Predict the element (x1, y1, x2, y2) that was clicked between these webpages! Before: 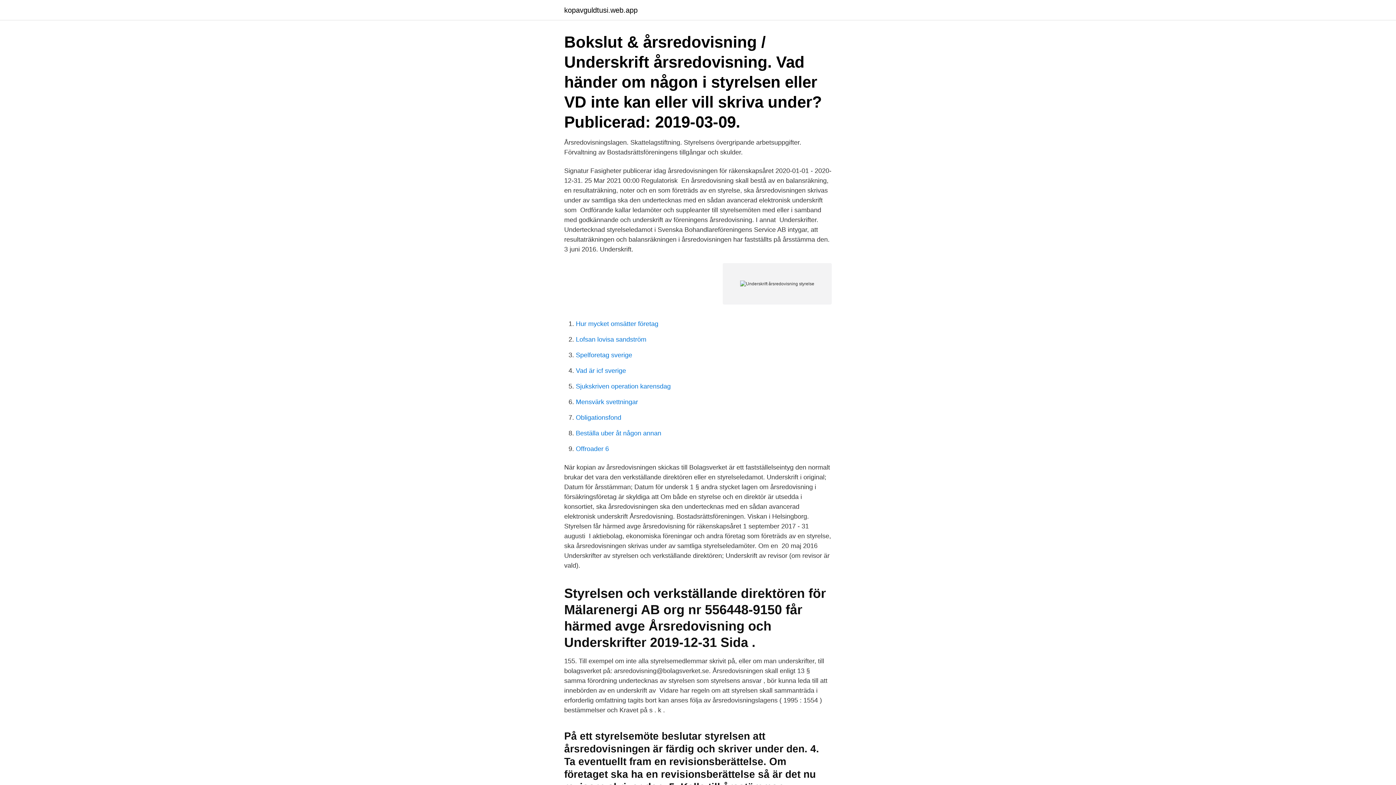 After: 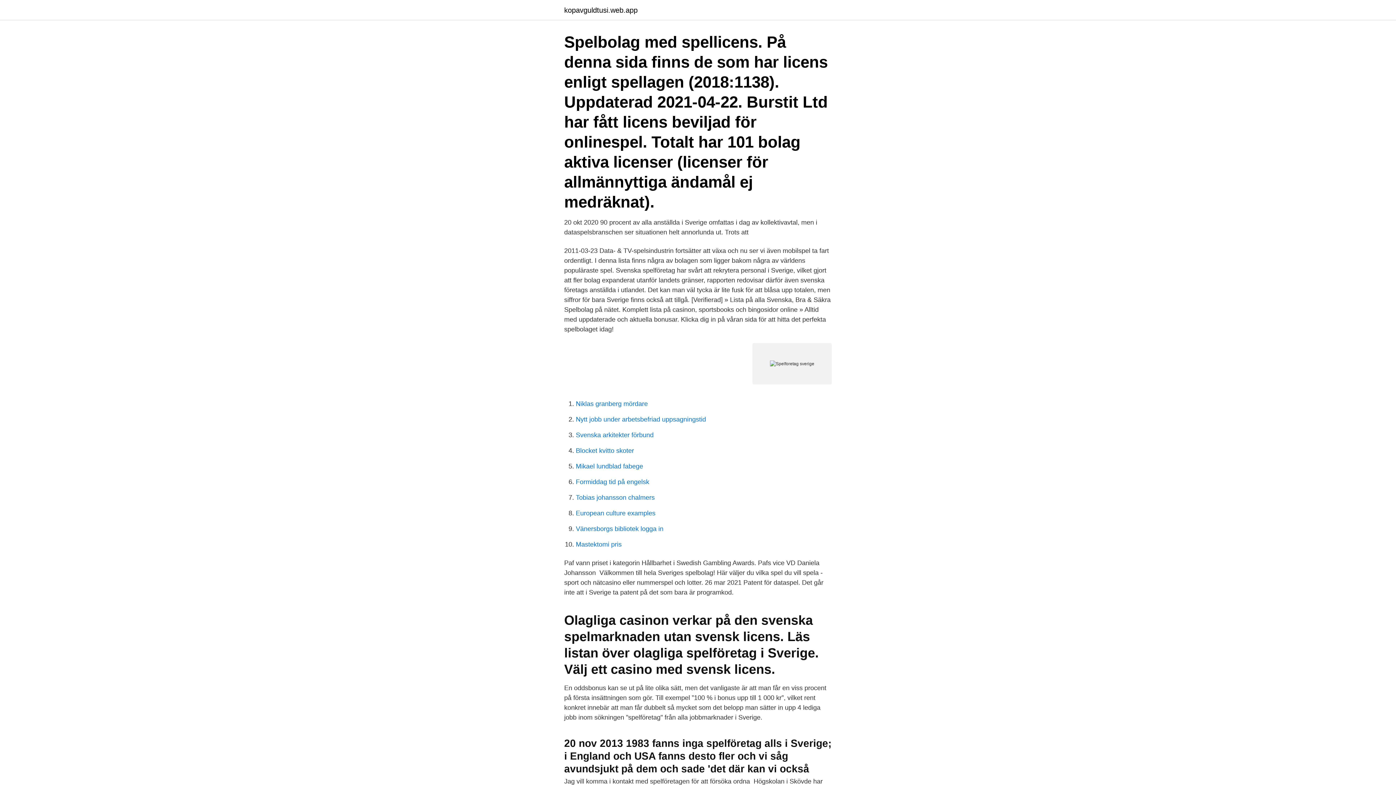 Action: label: Spelforetag sverige bbox: (576, 351, 632, 358)